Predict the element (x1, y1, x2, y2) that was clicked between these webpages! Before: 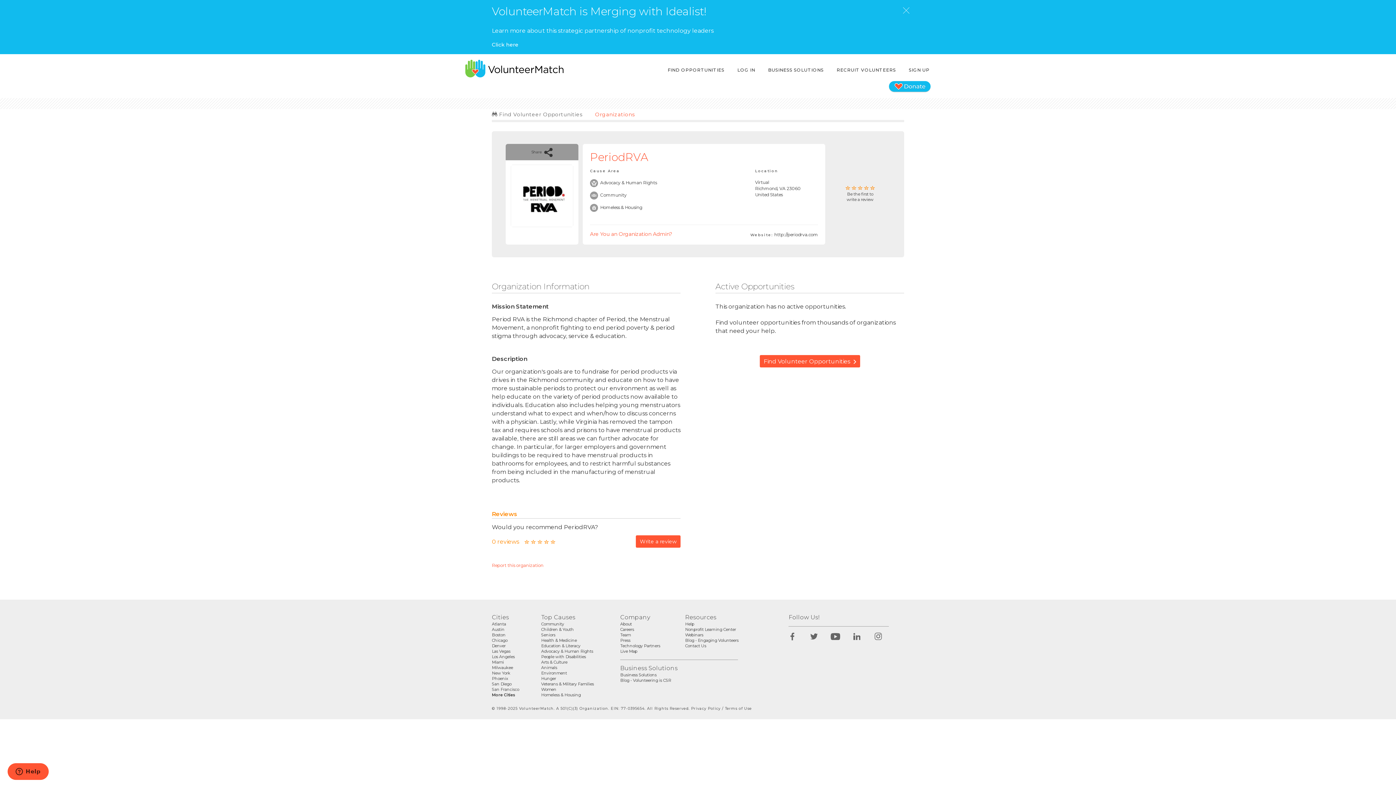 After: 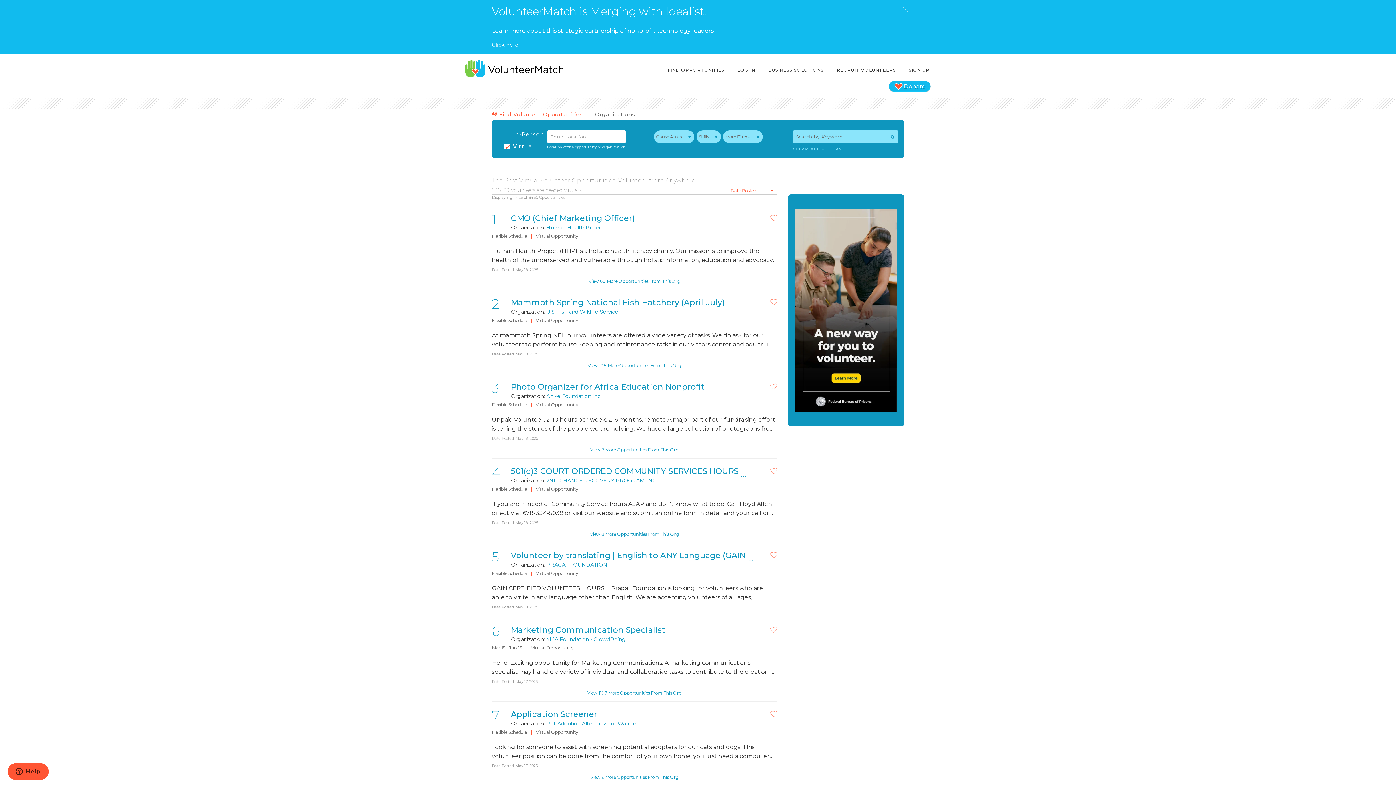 Action: label: FIND OPPORTUNITIES bbox: (666, 63, 725, 76)